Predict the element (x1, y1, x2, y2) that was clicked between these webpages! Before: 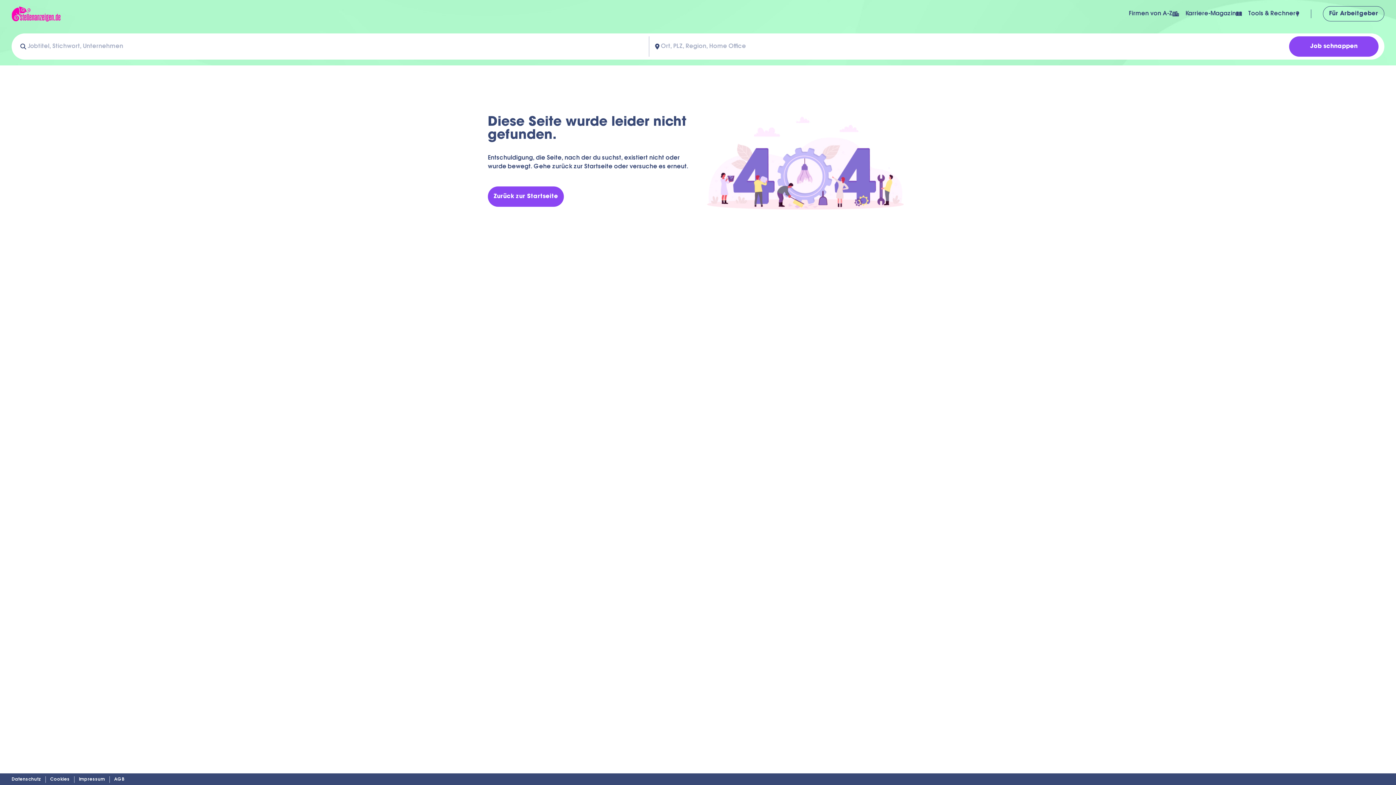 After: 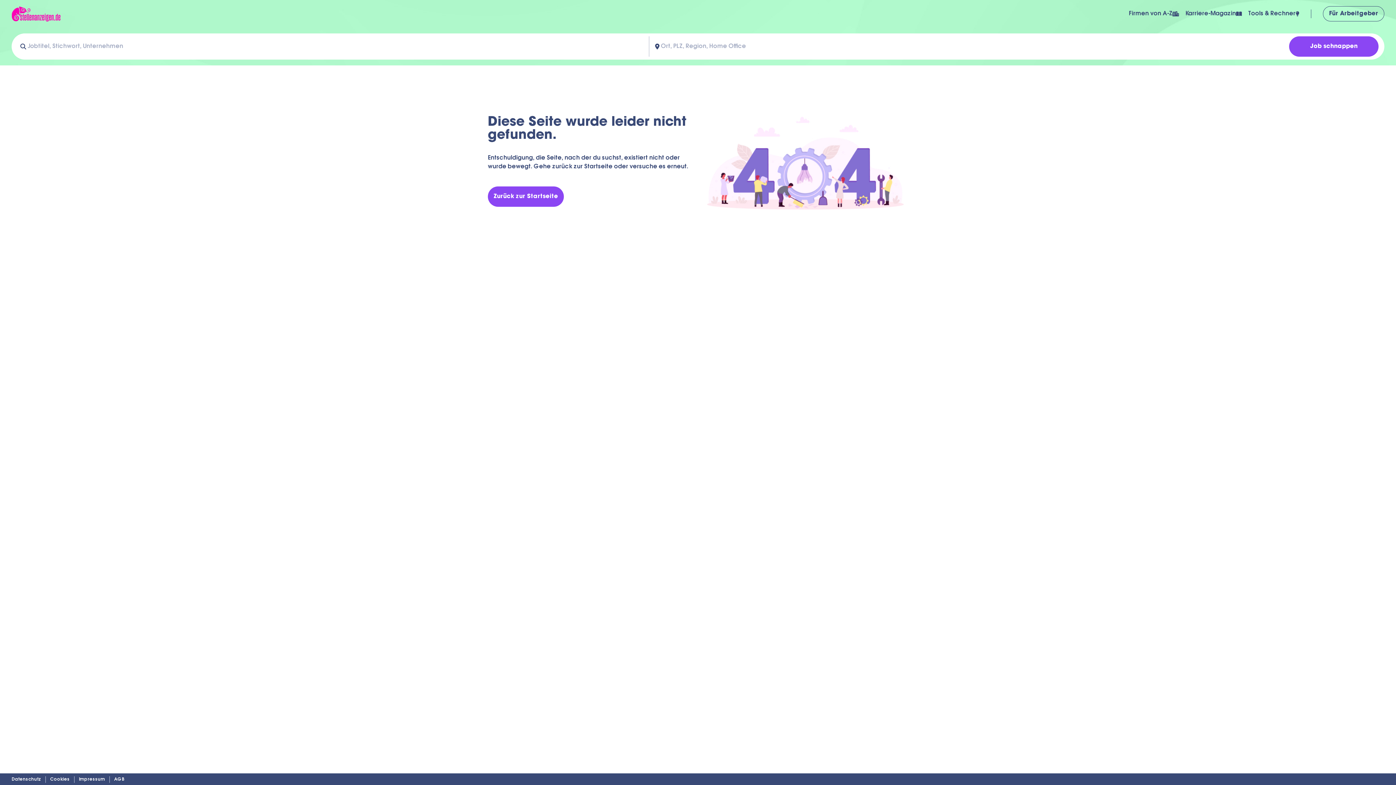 Action: label: externer Link bbox: (74, 776, 109, 783)